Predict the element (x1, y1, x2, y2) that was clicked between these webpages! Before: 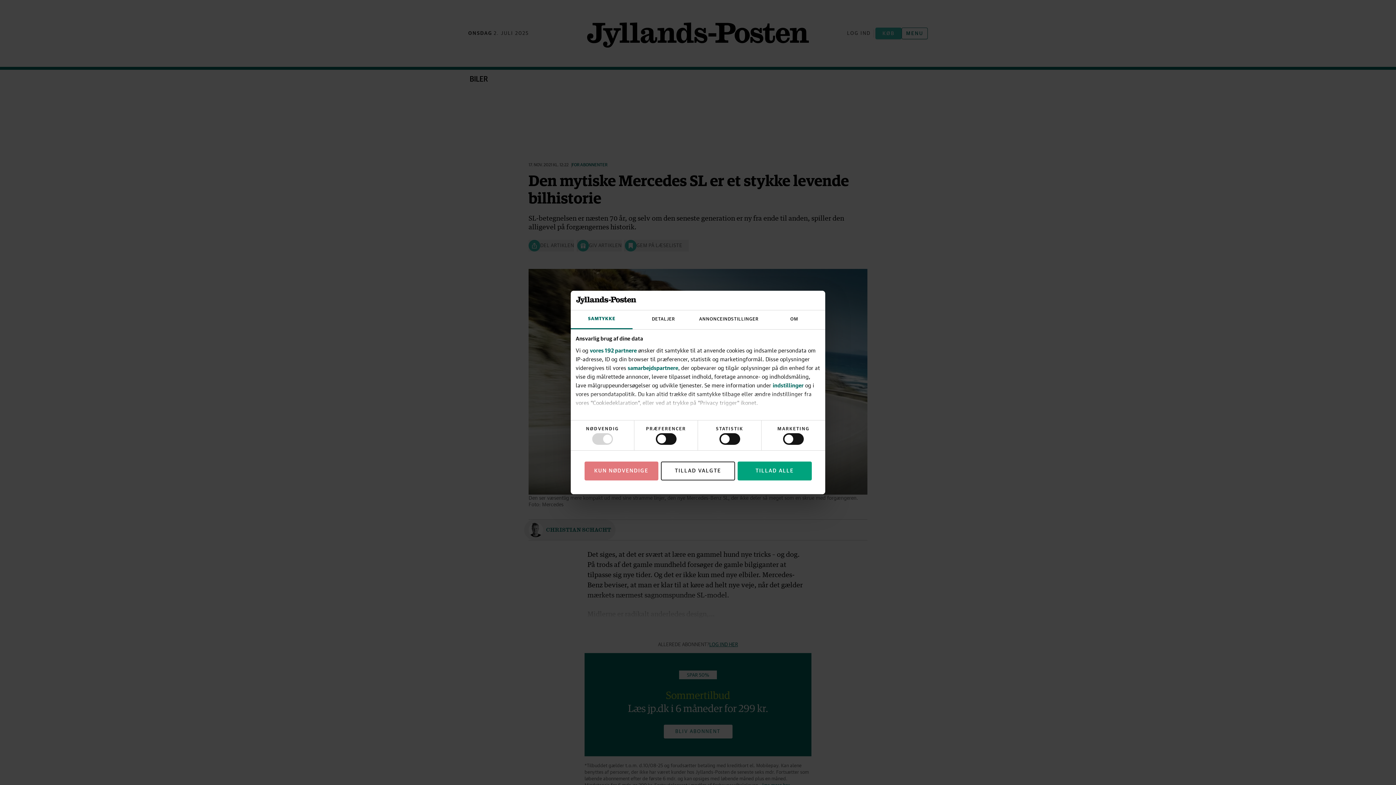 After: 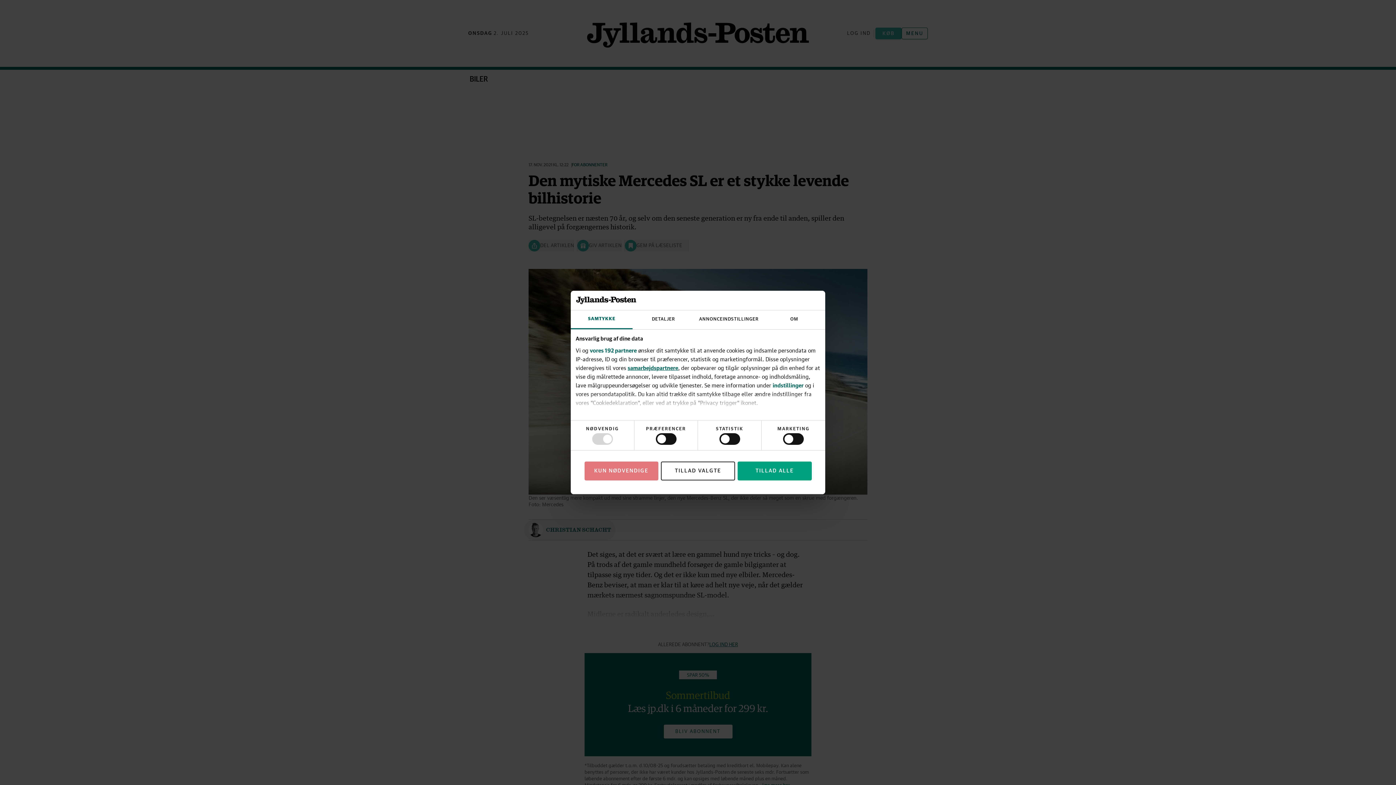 Action: bbox: (627, 364, 678, 371) label: samarbejdspartnere